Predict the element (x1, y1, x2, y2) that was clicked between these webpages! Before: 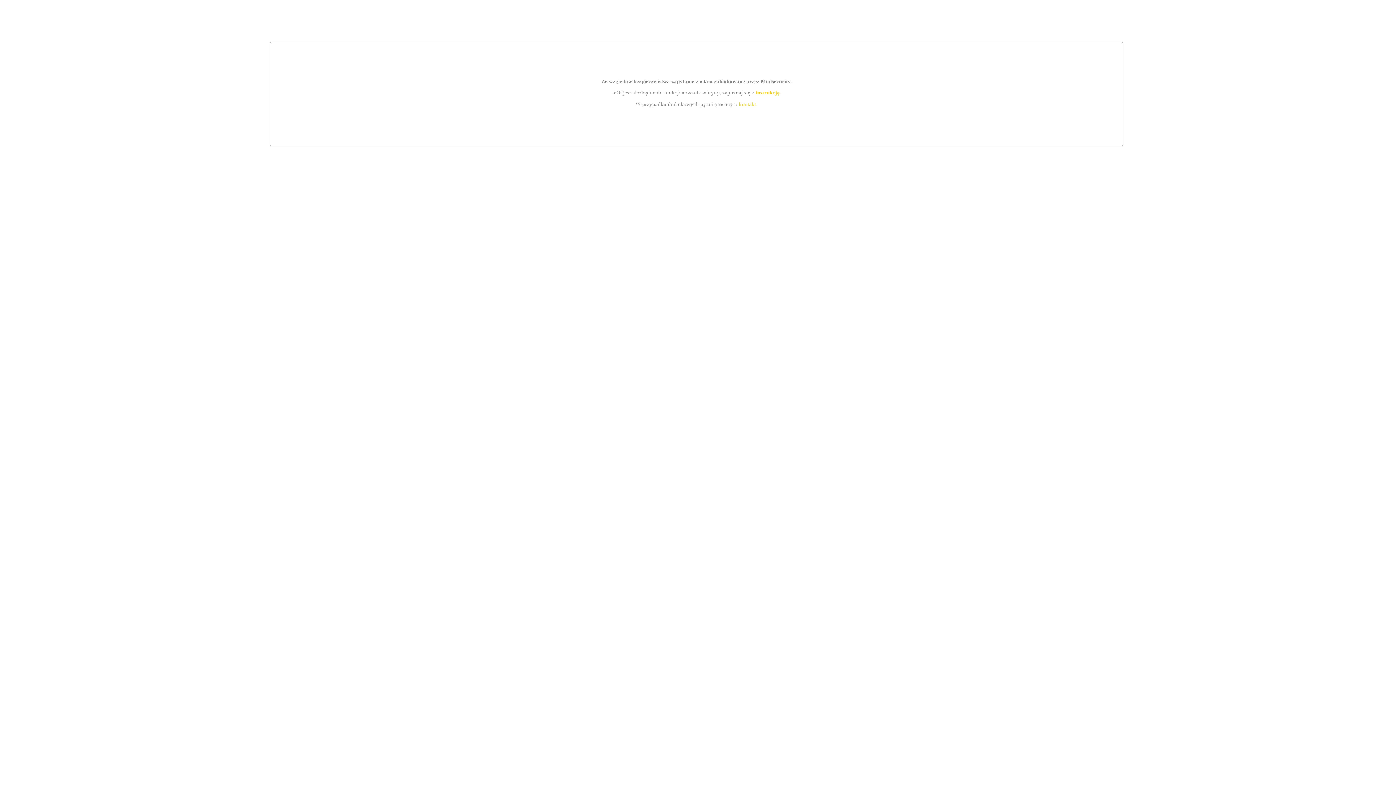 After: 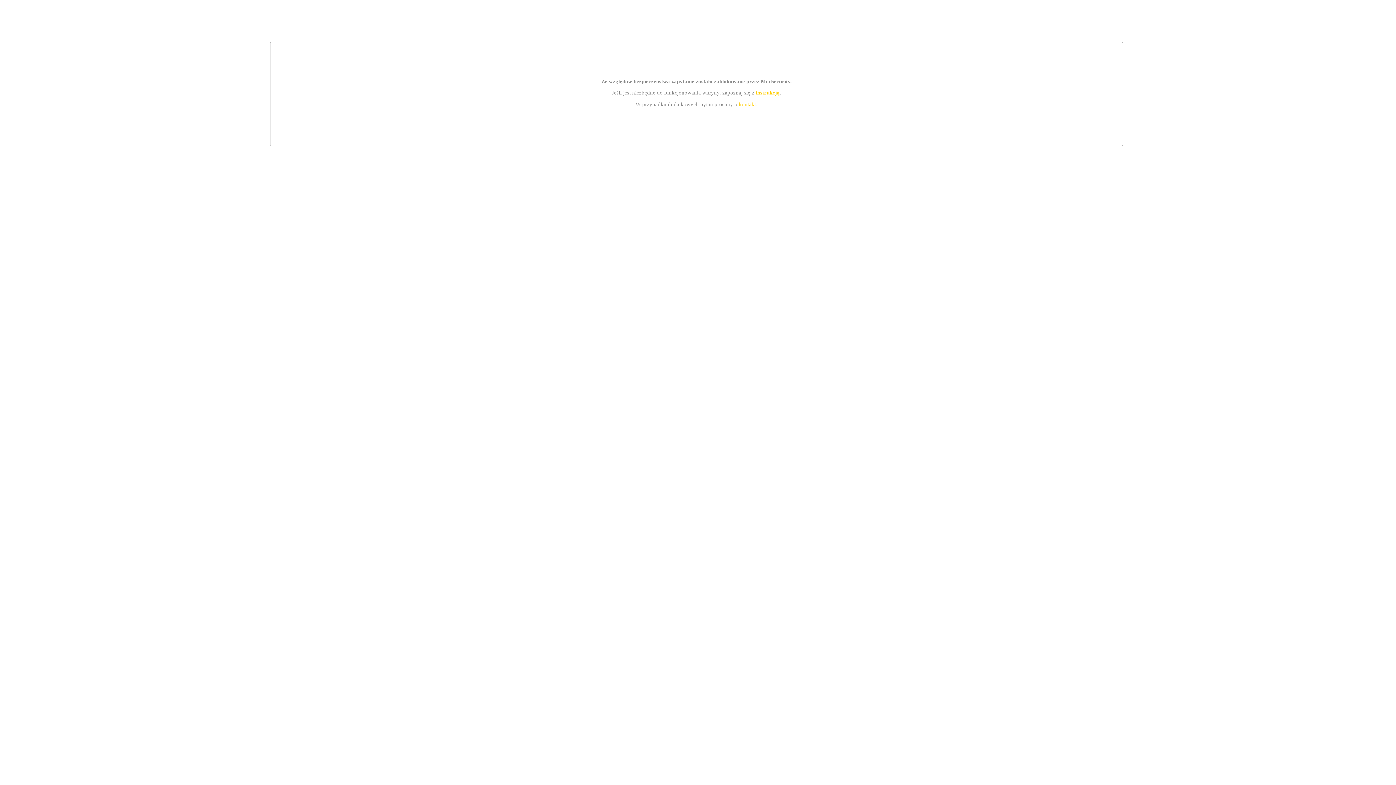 Action: label: kontakt bbox: (739, 101, 756, 107)